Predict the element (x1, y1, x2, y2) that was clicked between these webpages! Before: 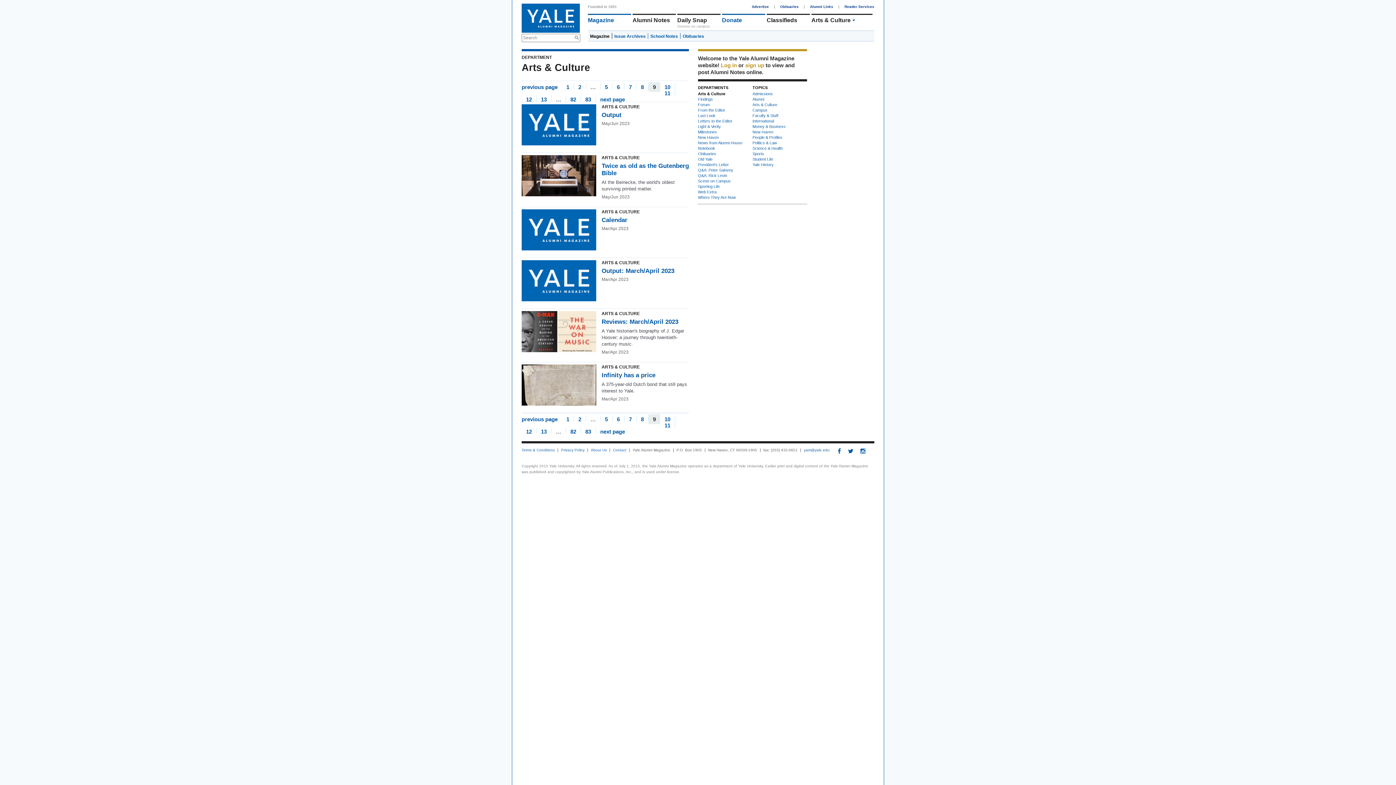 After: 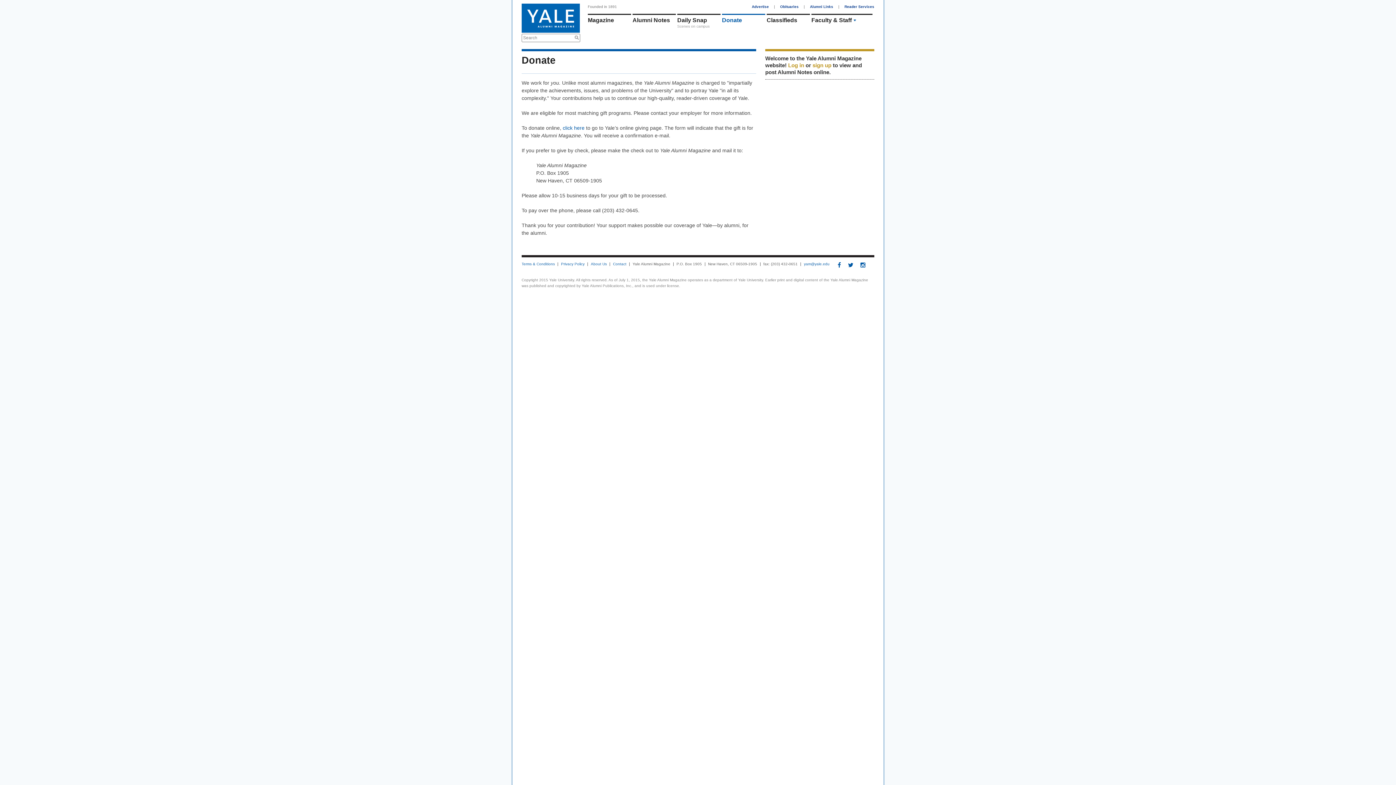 Action: label: Donate bbox: (722, 17, 765, 23)